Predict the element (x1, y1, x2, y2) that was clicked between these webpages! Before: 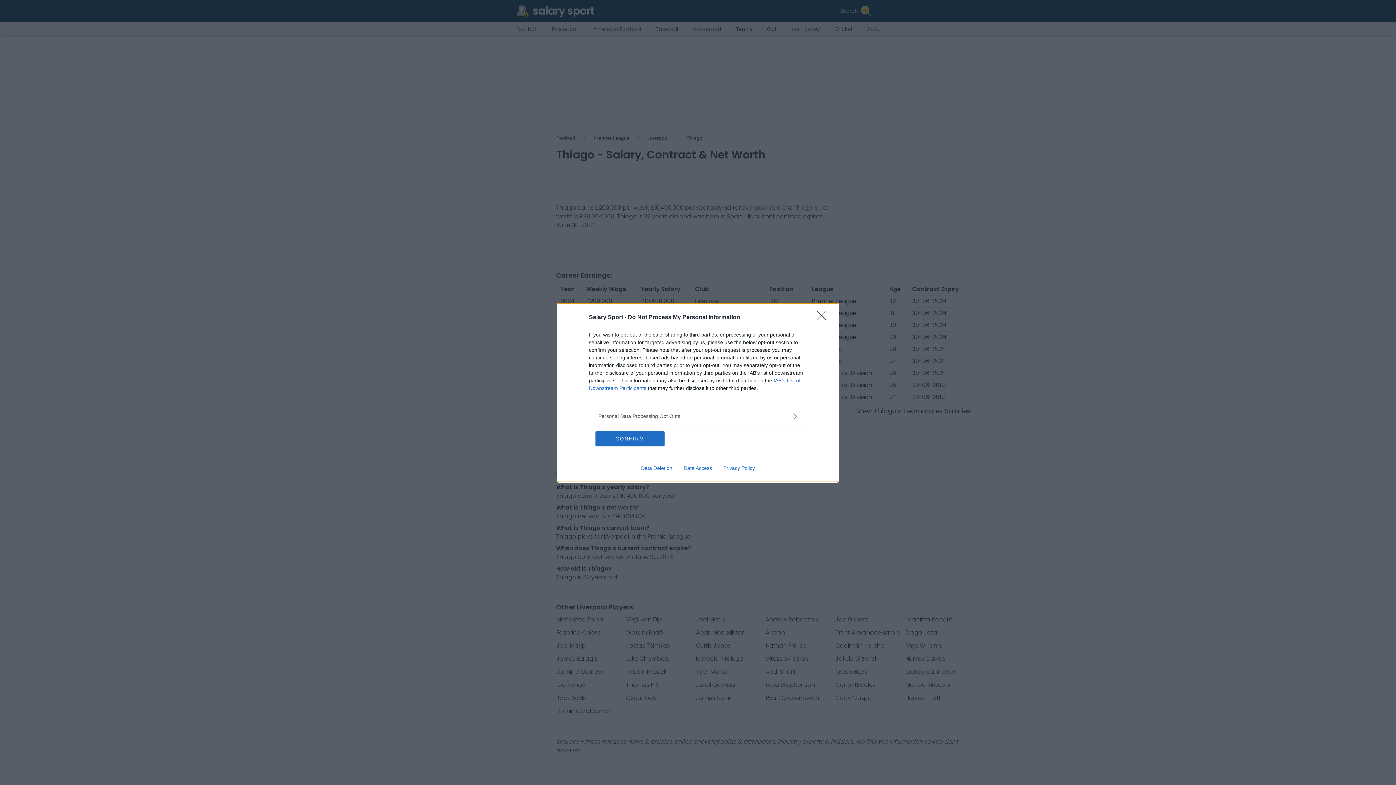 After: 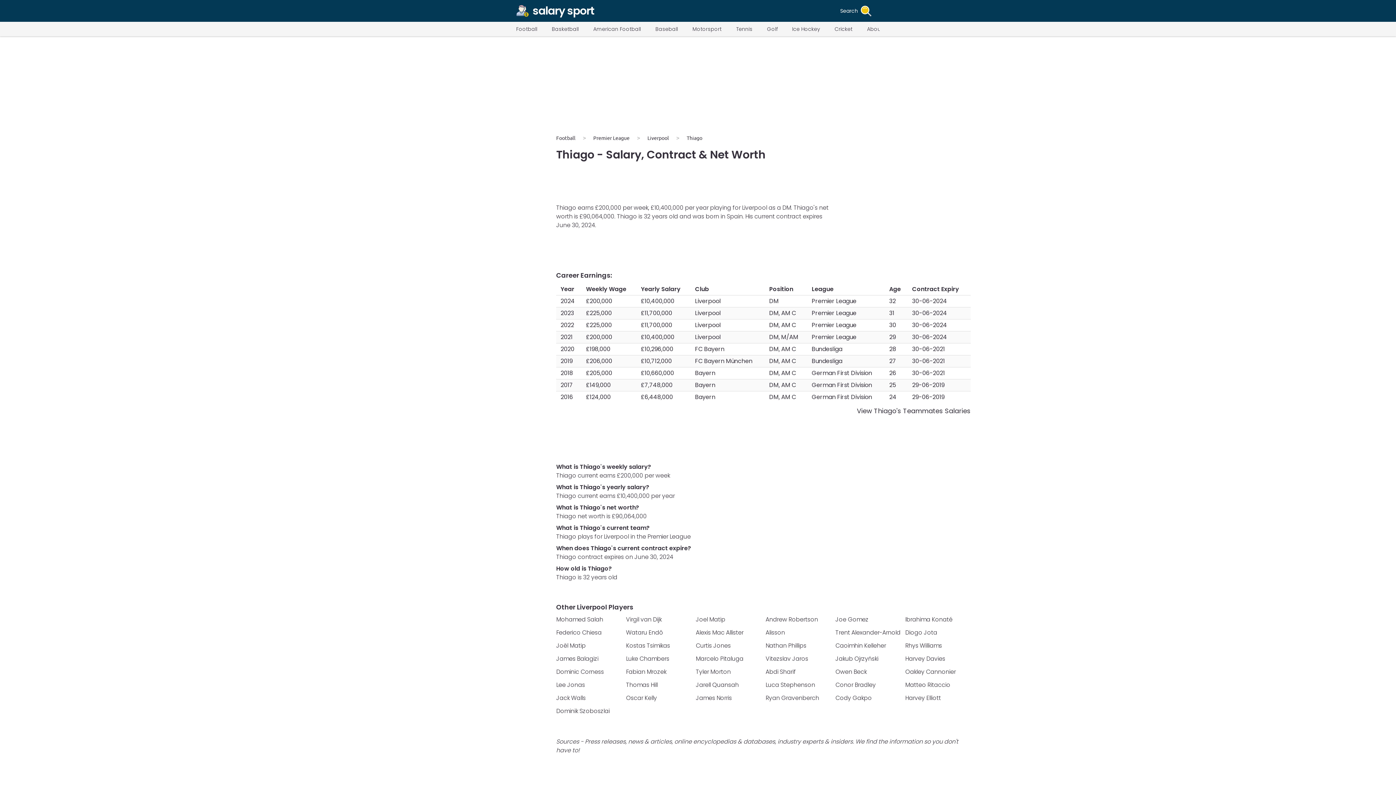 Action: label: Close bbox: (817, 310, 830, 324)